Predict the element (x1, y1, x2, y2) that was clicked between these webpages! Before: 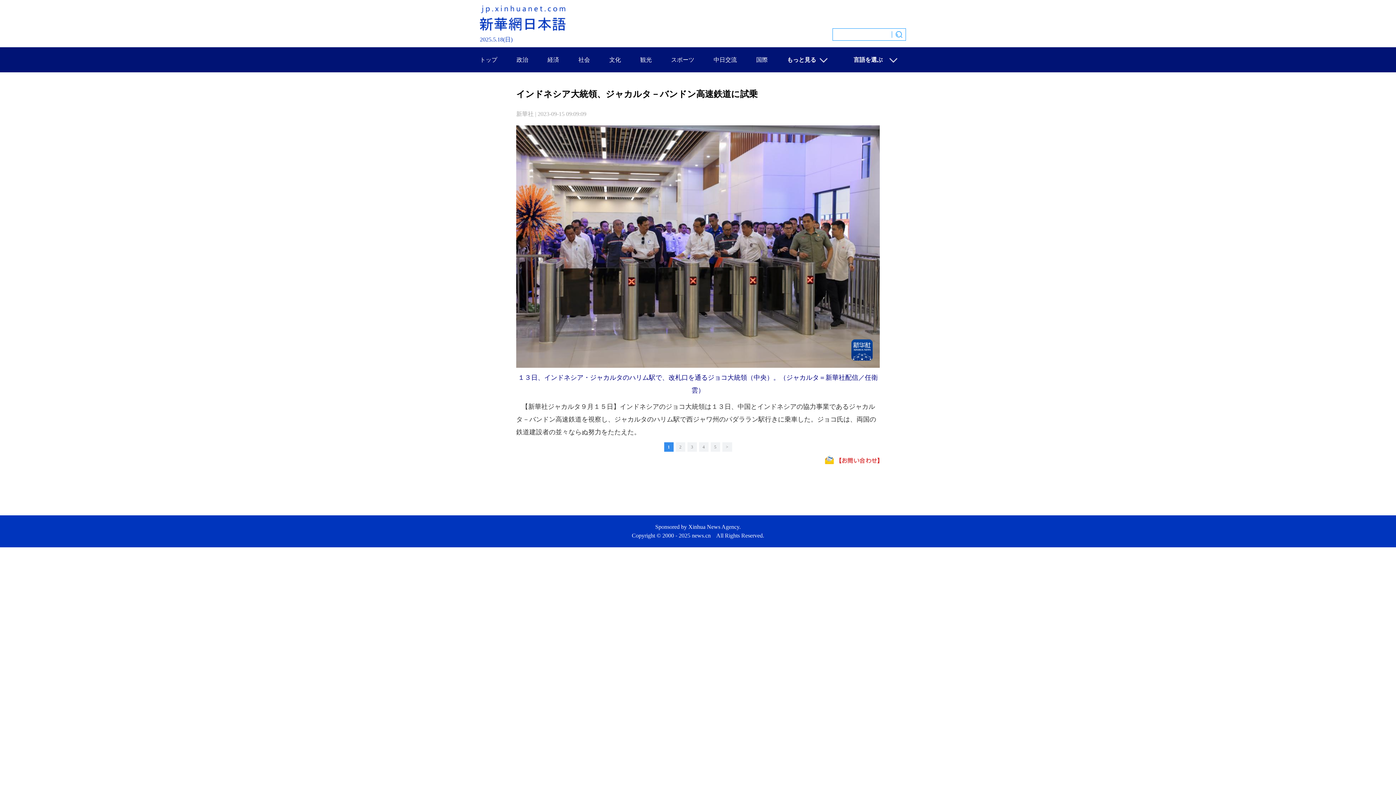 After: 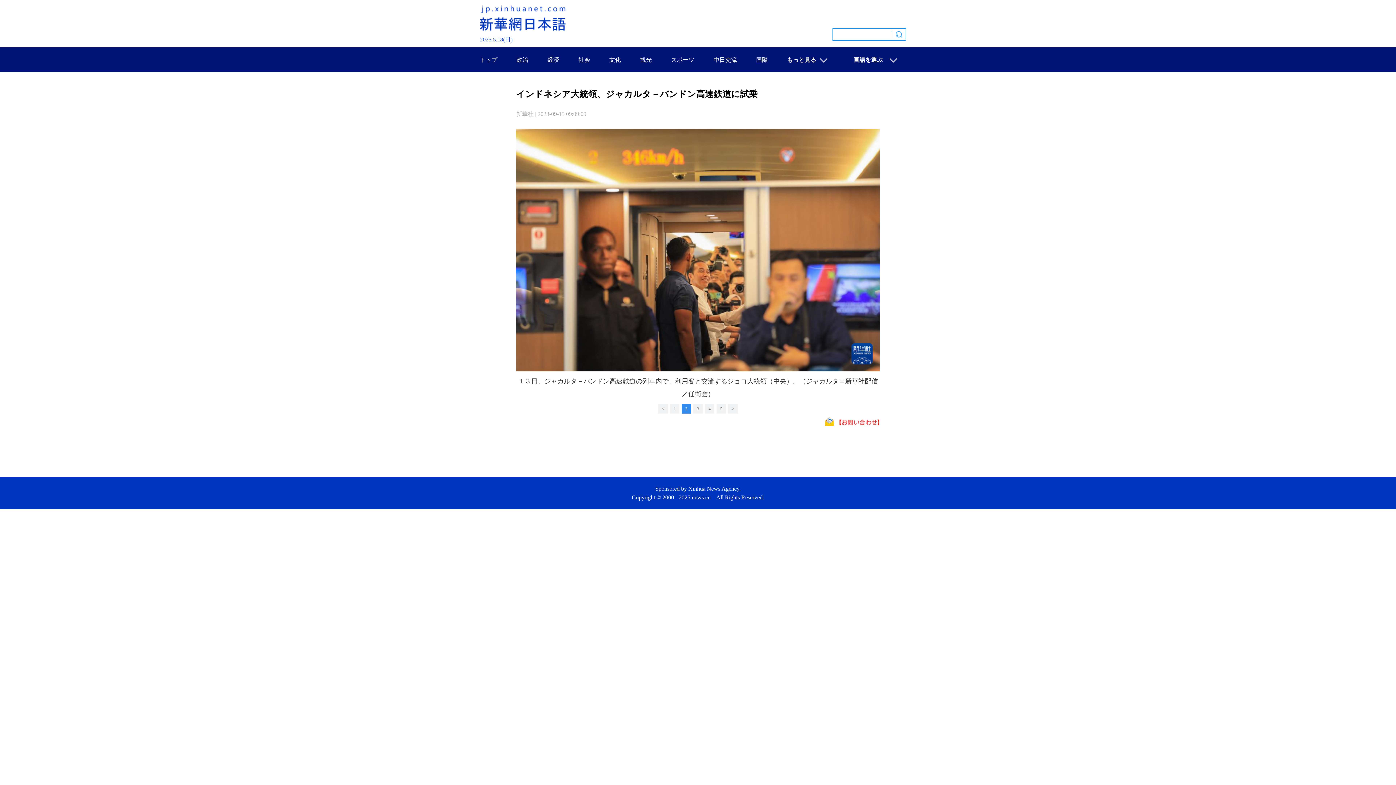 Action: bbox: (675, 442, 685, 451) label: 2